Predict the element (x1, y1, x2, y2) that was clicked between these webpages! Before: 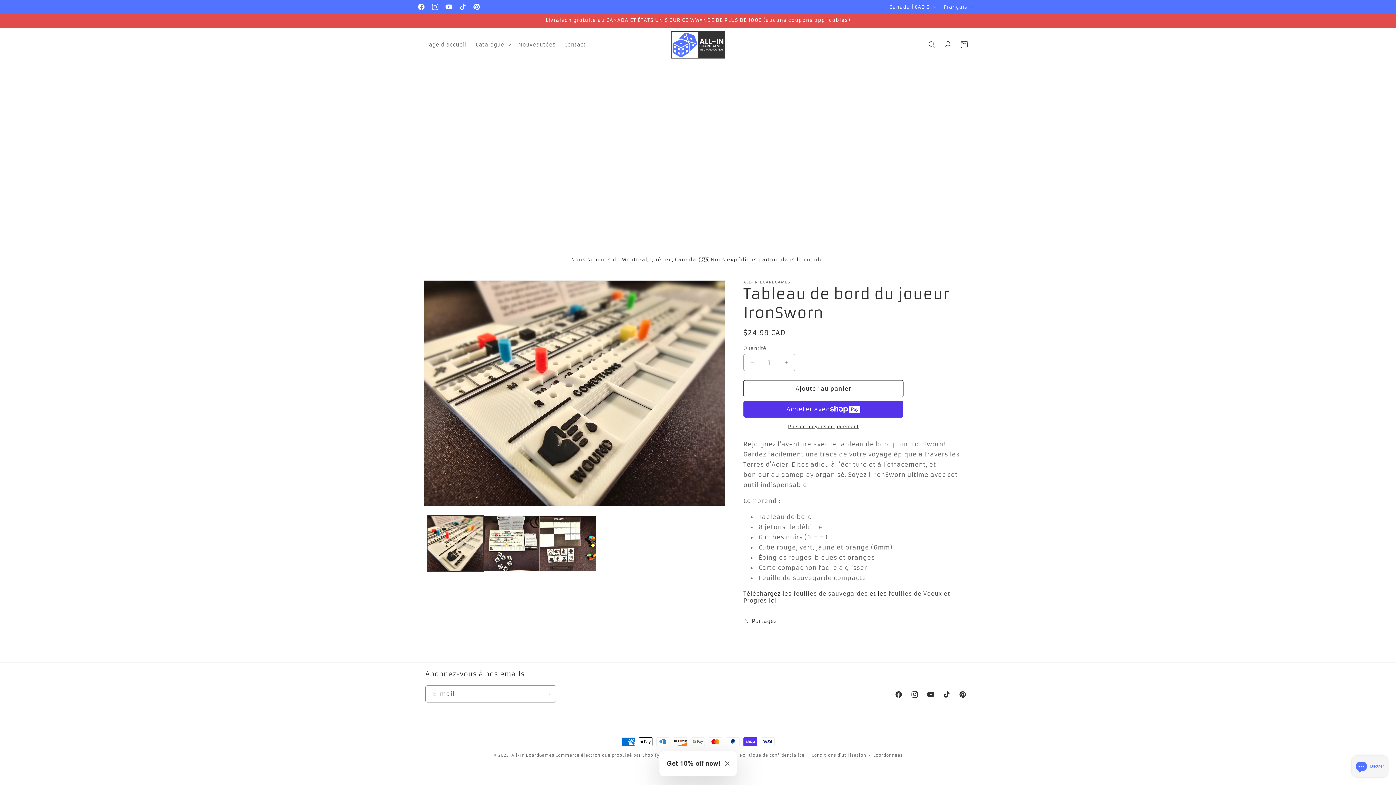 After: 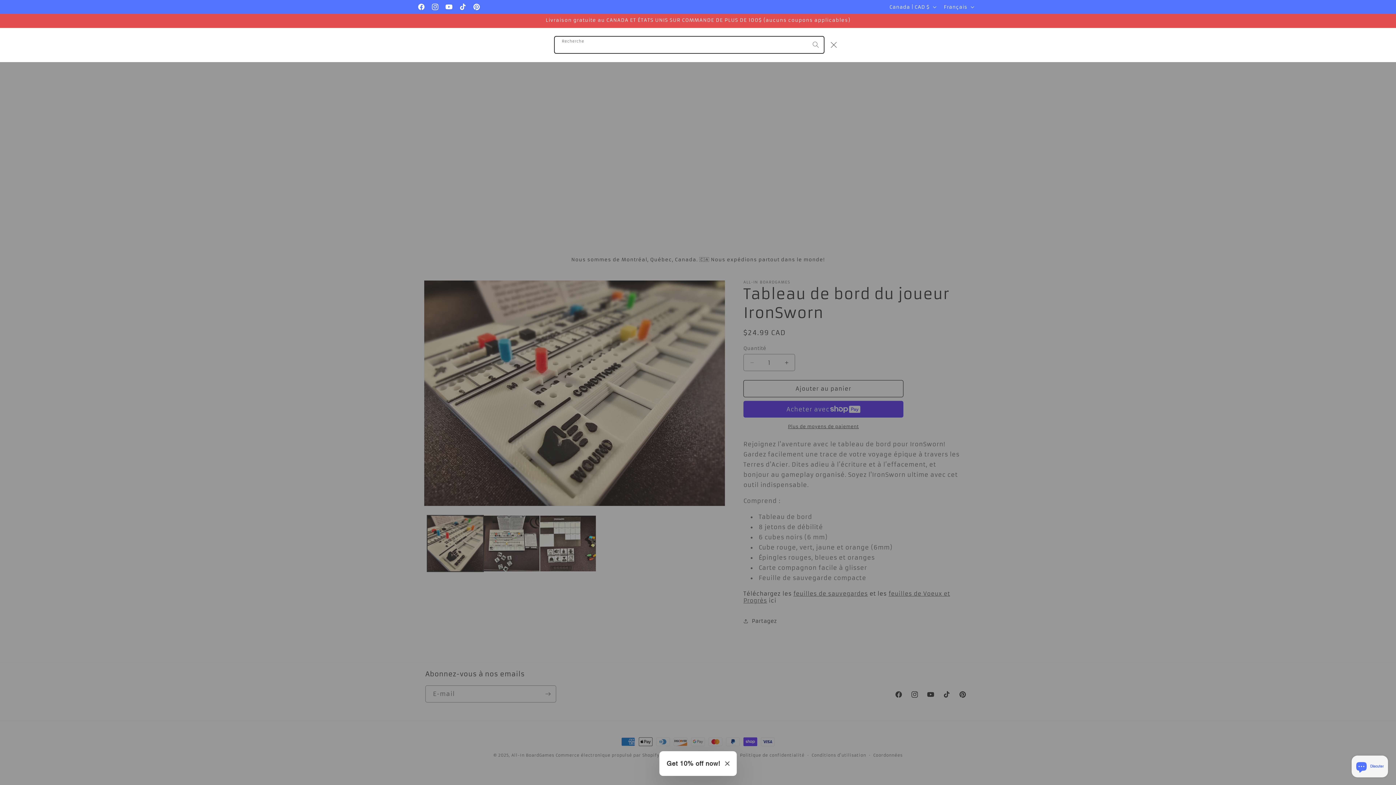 Action: bbox: (924, 36, 940, 52) label: Recherche